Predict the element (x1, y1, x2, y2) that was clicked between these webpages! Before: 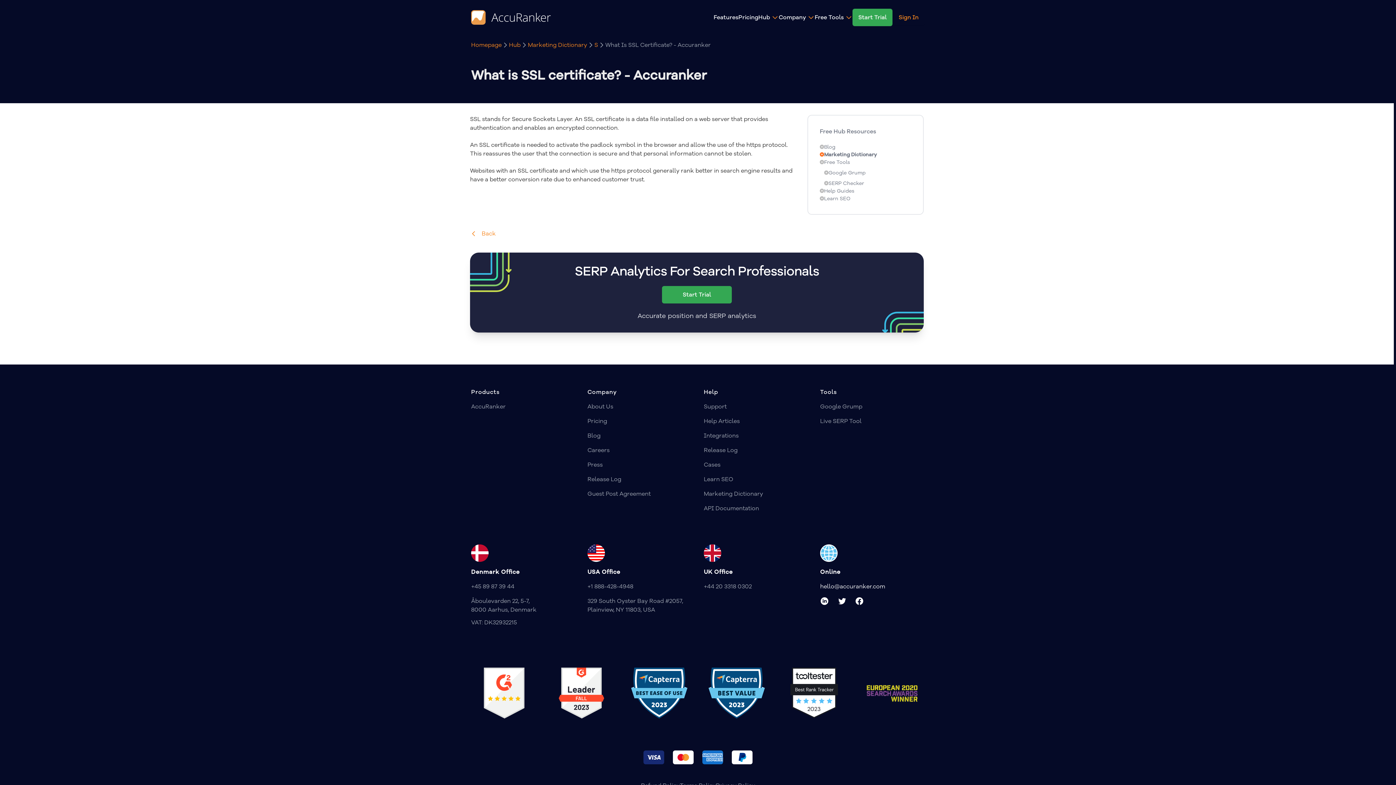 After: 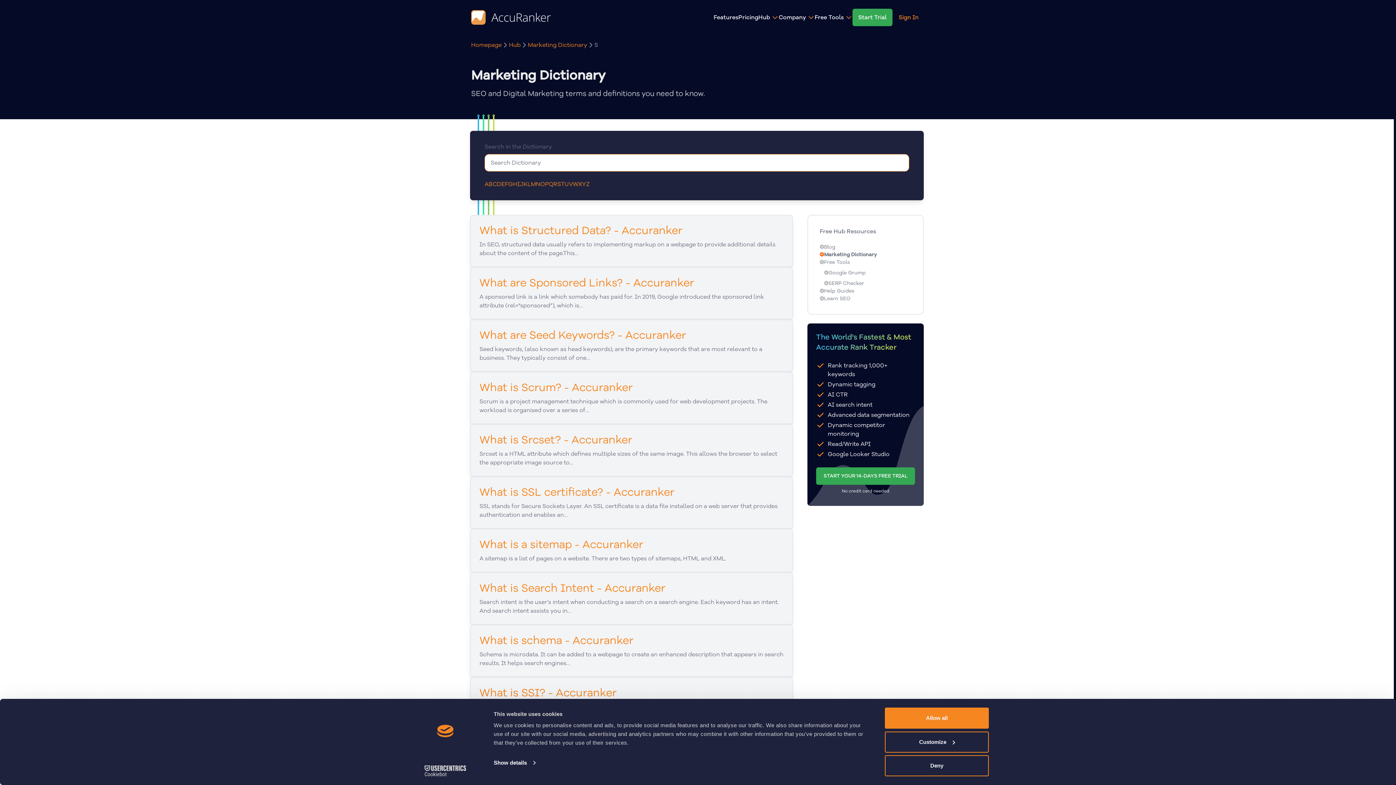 Action: bbox: (594, 40, 598, 49) label: S